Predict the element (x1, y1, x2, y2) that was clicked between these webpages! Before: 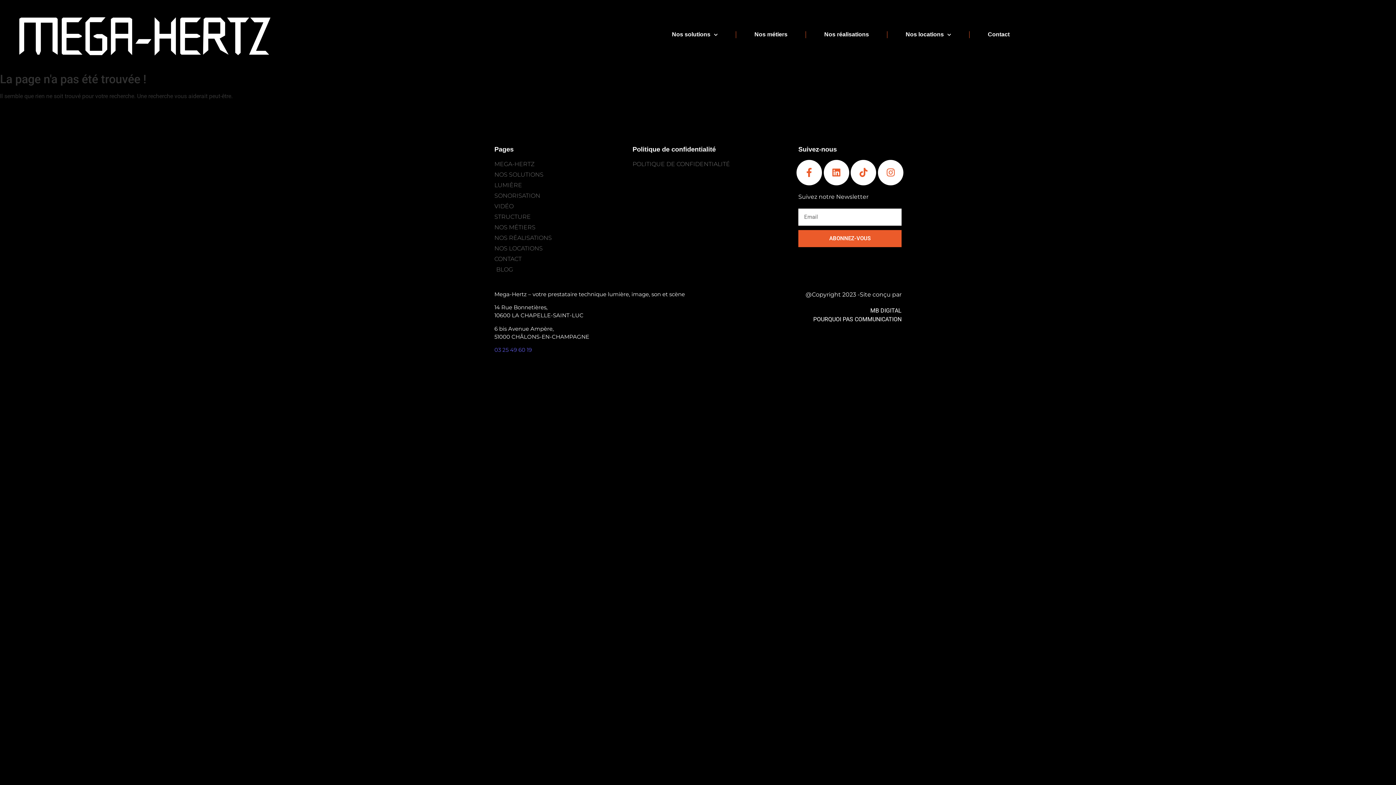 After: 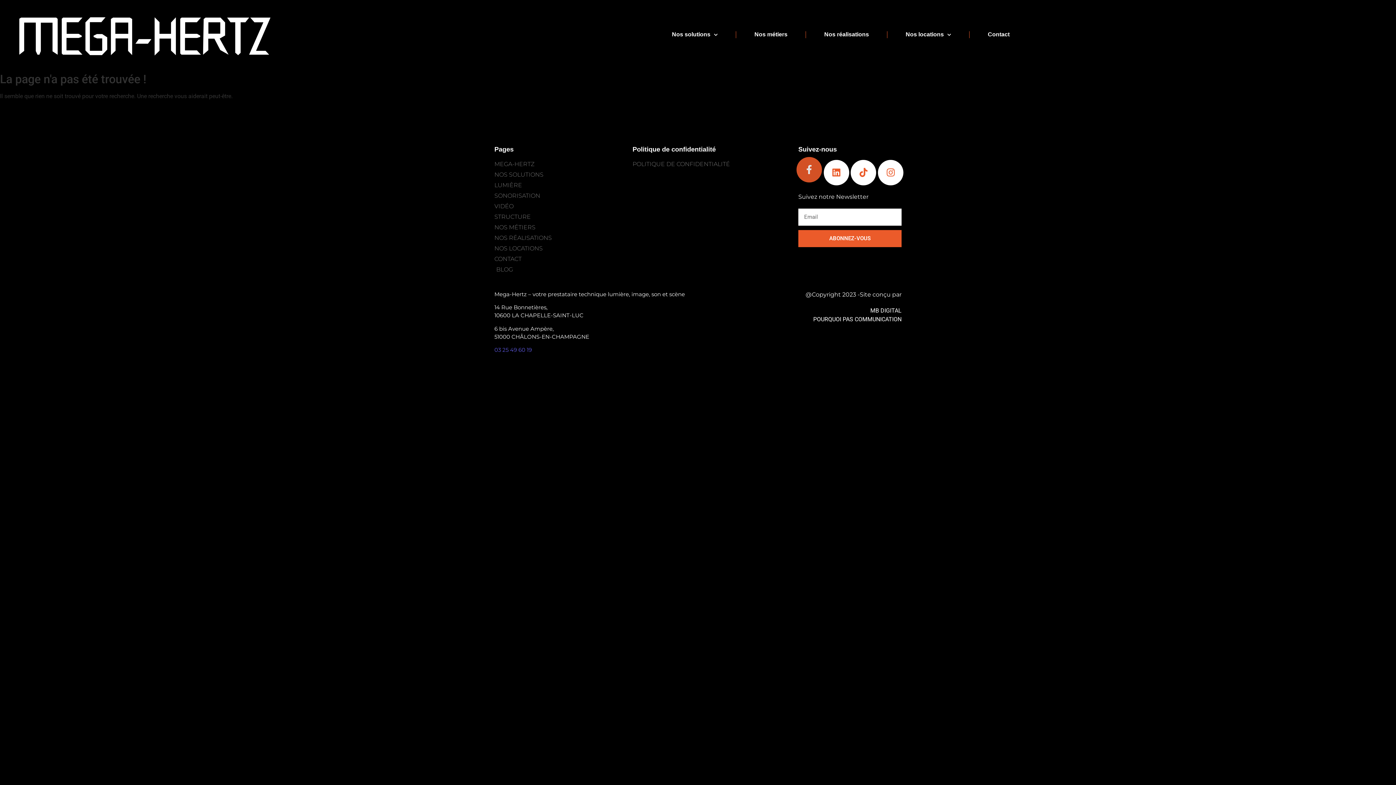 Action: label: Facebook-f bbox: (796, 159, 822, 185)